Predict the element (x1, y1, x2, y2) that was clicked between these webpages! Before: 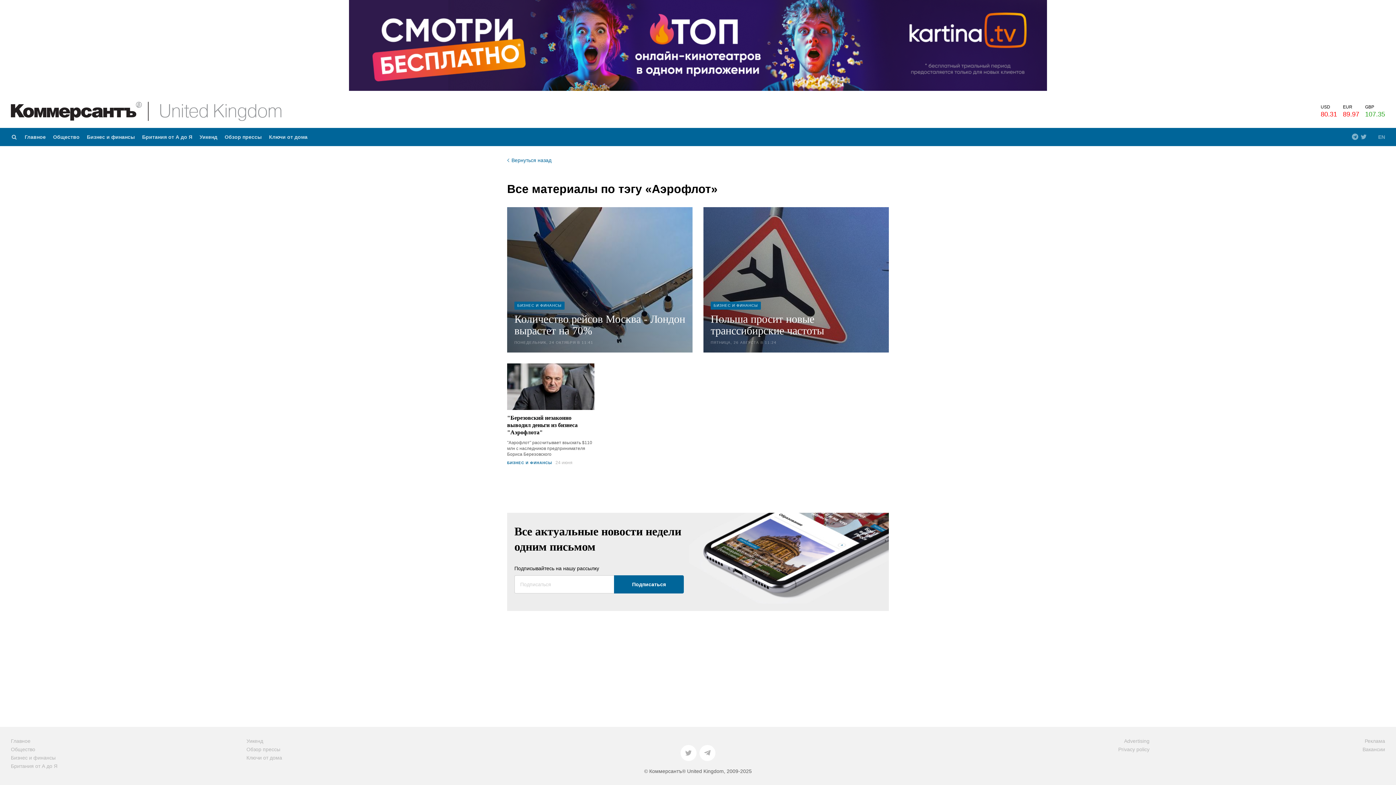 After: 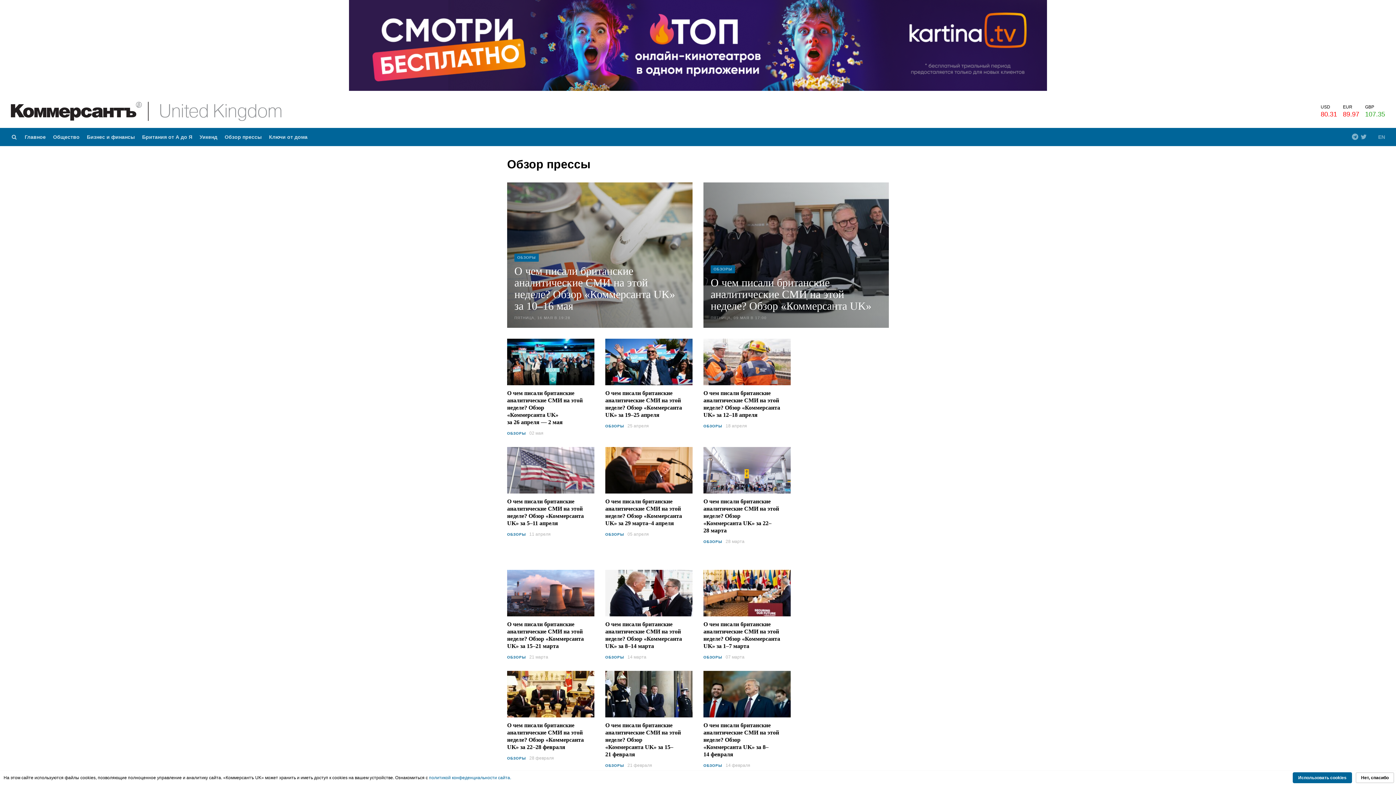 Action: bbox: (246, 746, 280, 752) label: Обзор прессы